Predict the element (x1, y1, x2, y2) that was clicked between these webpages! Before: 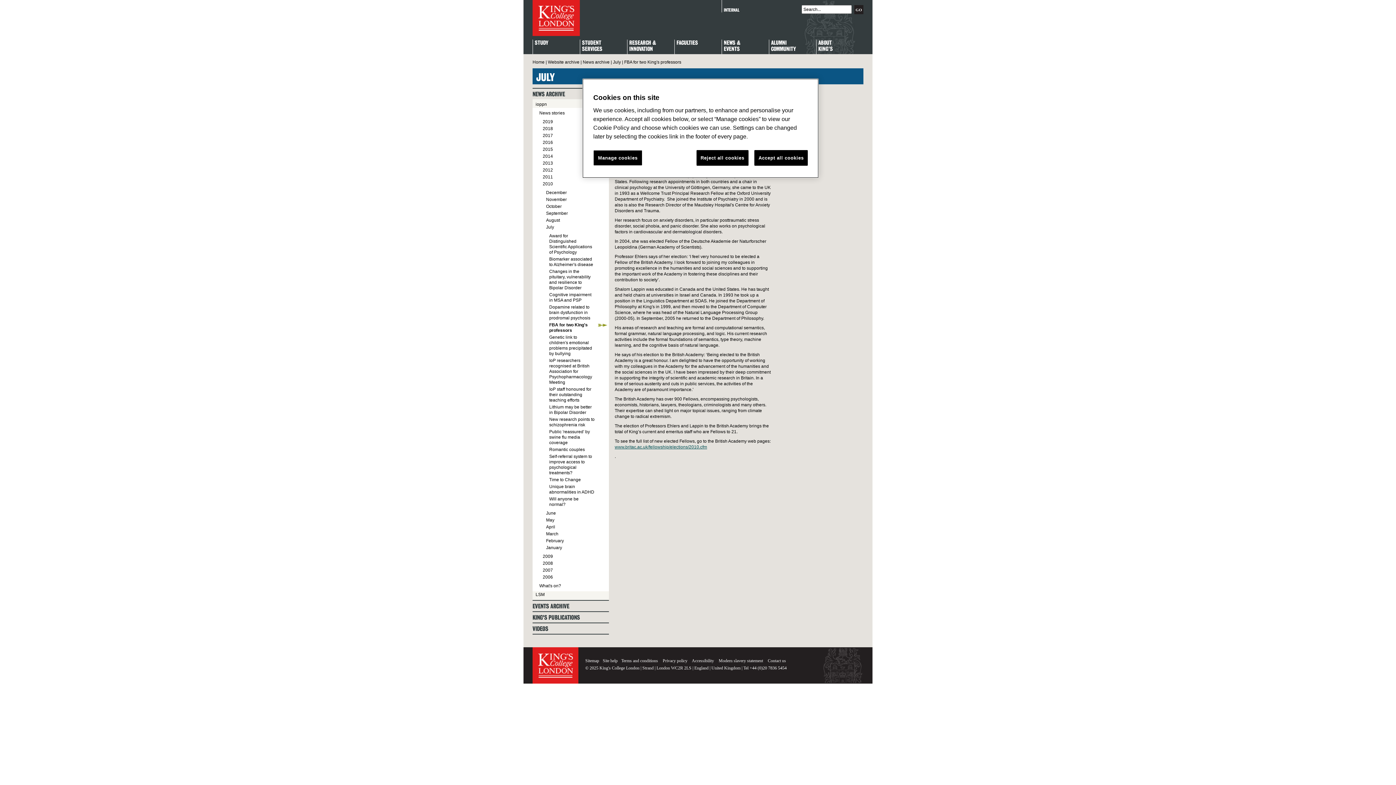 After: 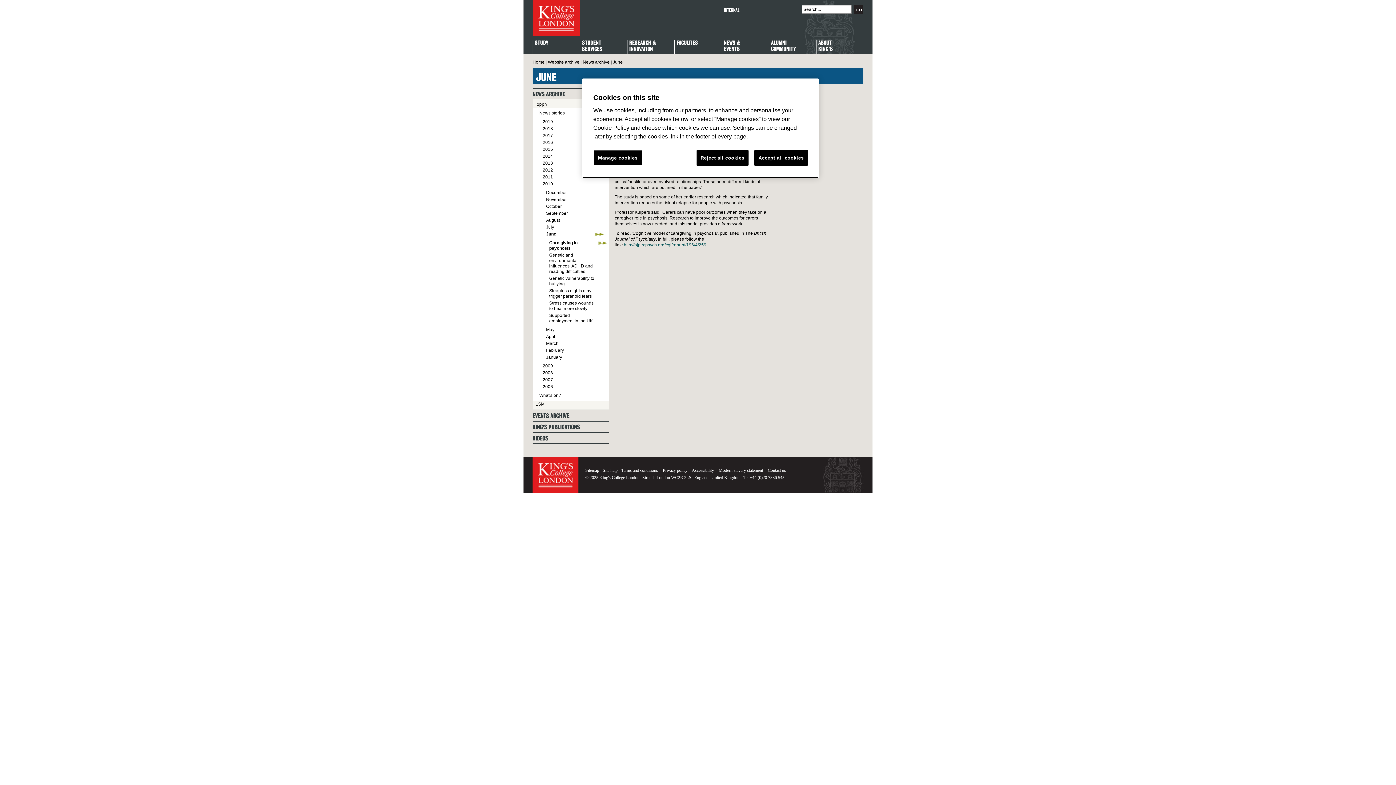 Action: bbox: (543, 510, 609, 517) label: June